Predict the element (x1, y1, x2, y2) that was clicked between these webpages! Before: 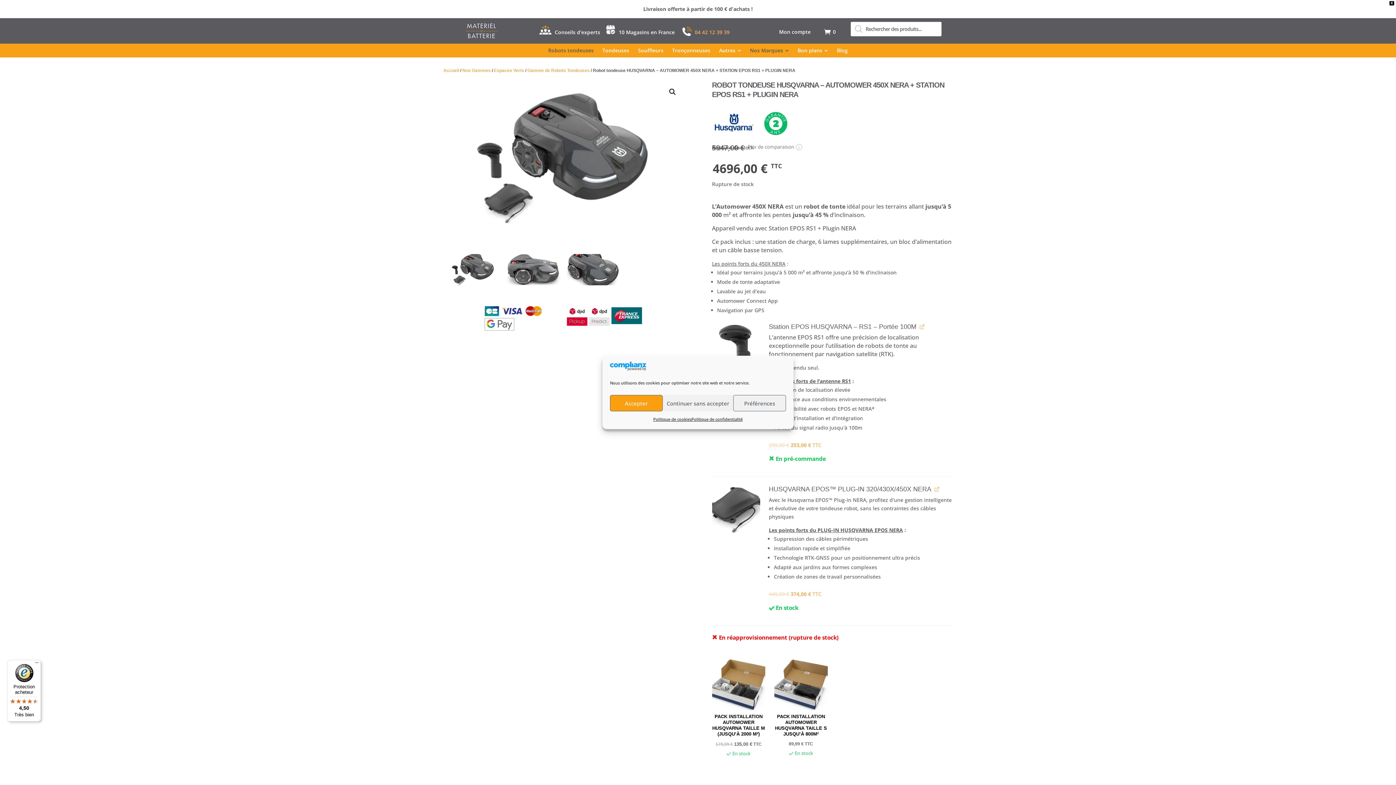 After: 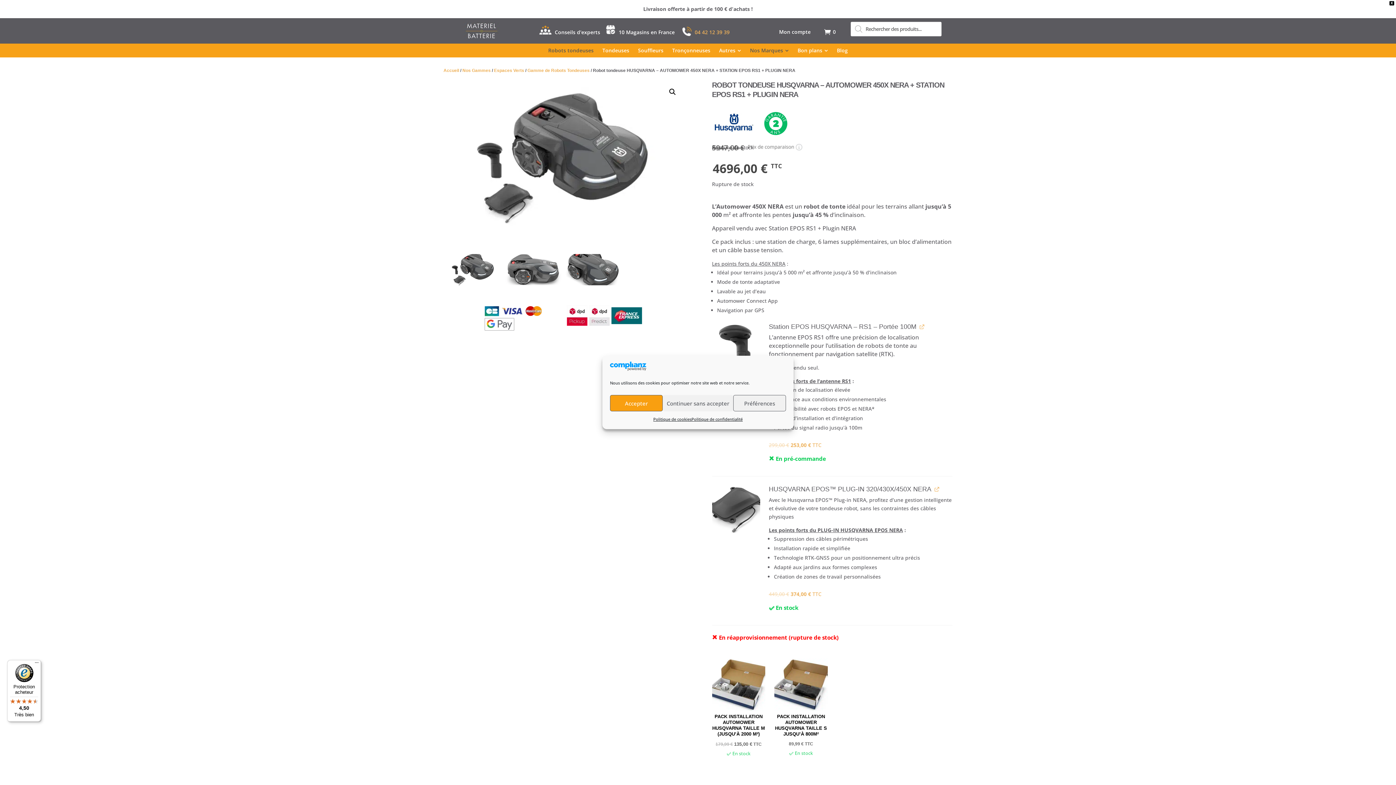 Action: label: Protection acheteur

4,50

Très bien bbox: (7, 660, 41, 722)